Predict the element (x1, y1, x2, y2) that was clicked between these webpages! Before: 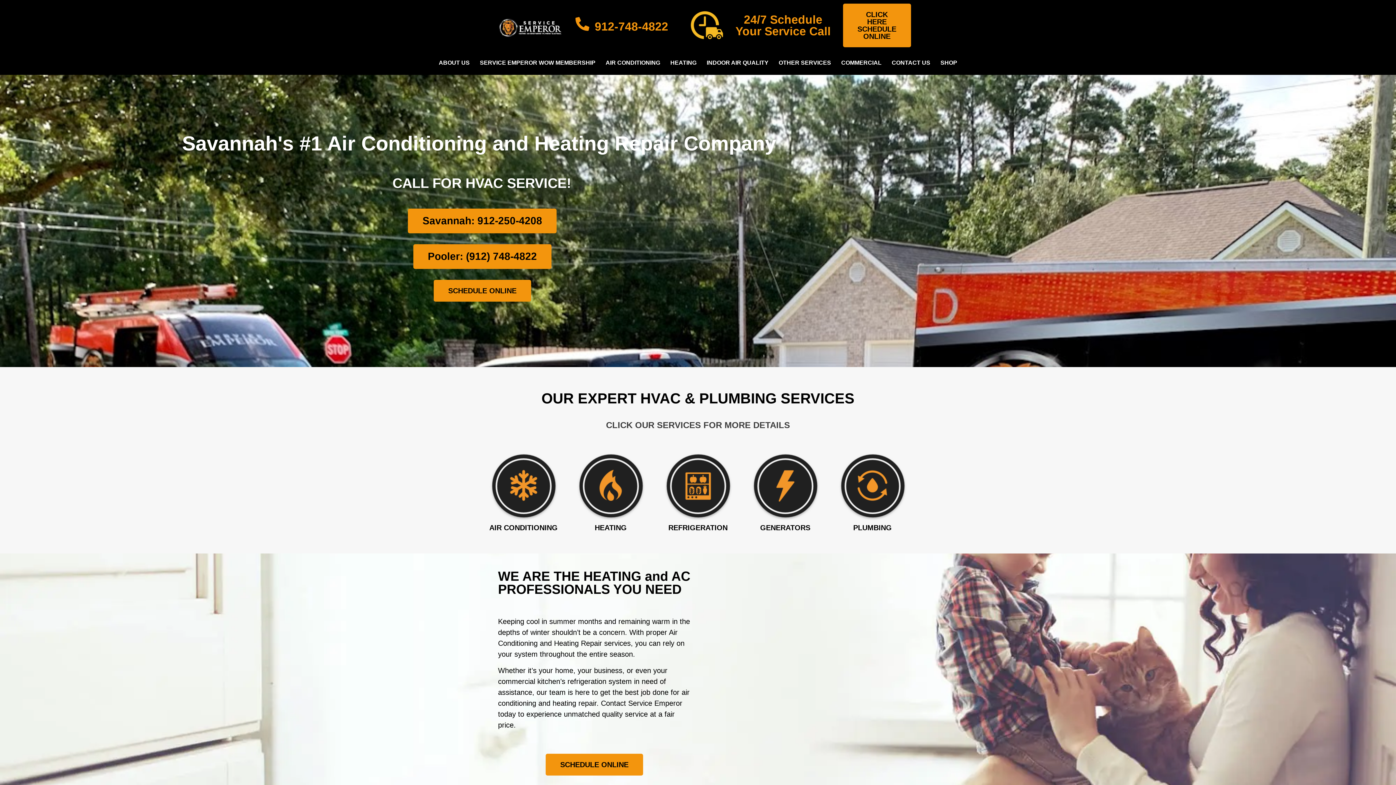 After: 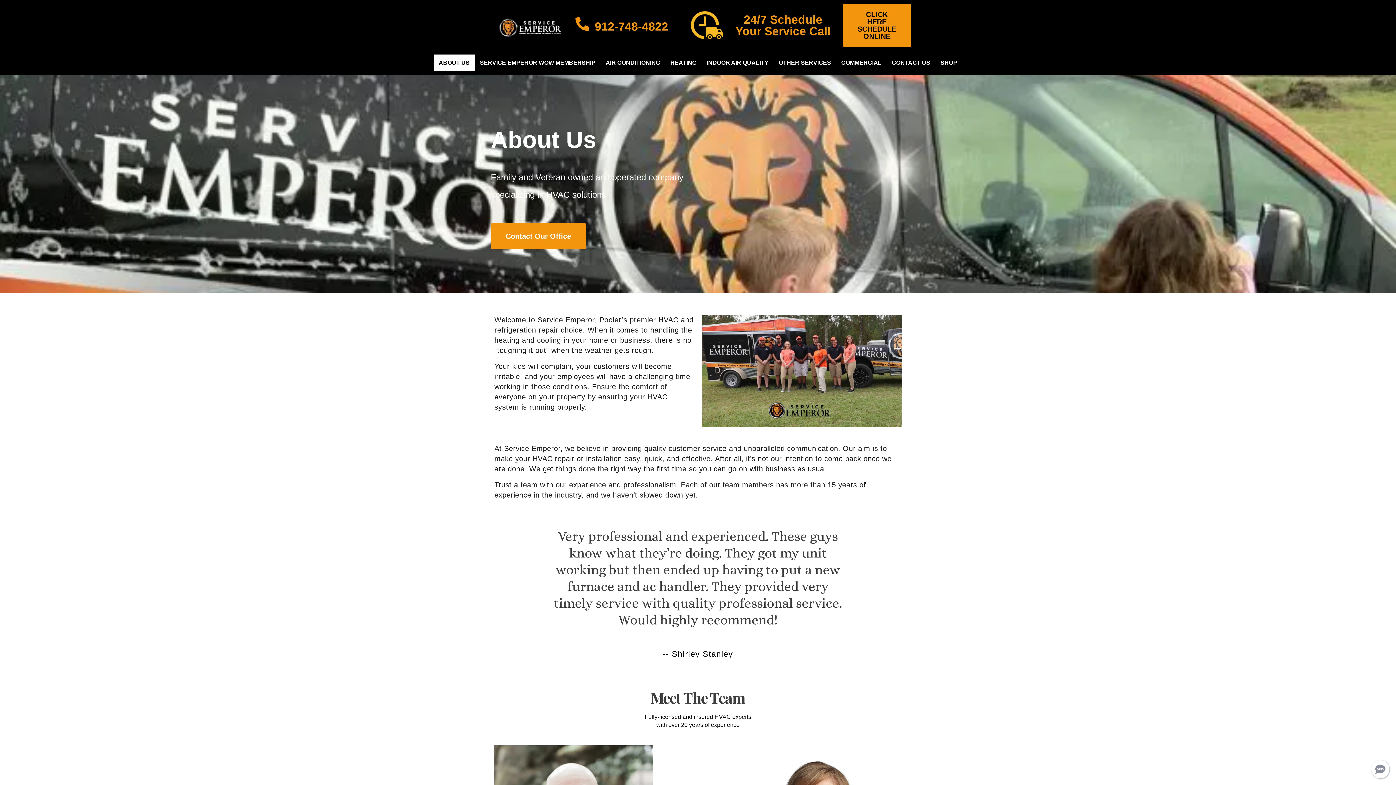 Action: bbox: (433, 54, 474, 71) label: ABOUT US